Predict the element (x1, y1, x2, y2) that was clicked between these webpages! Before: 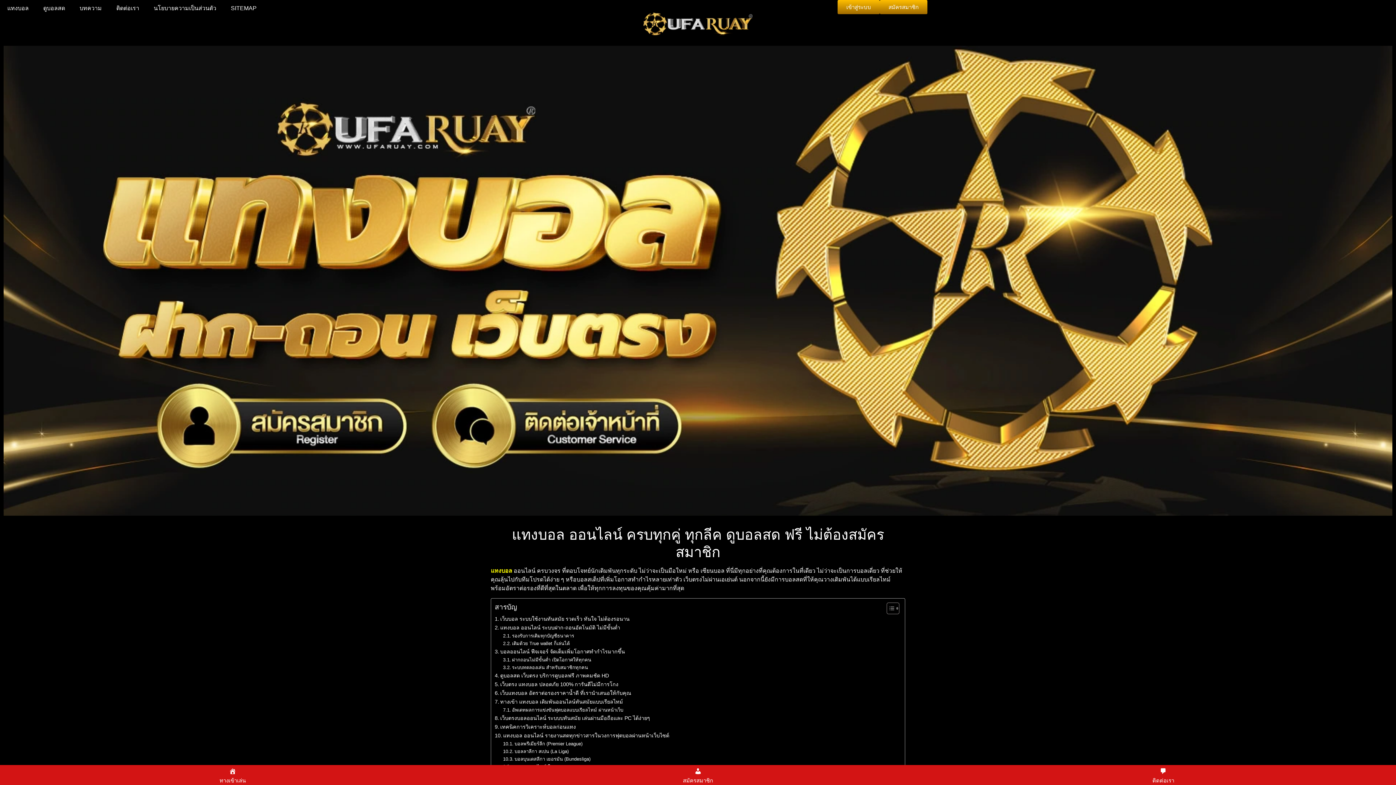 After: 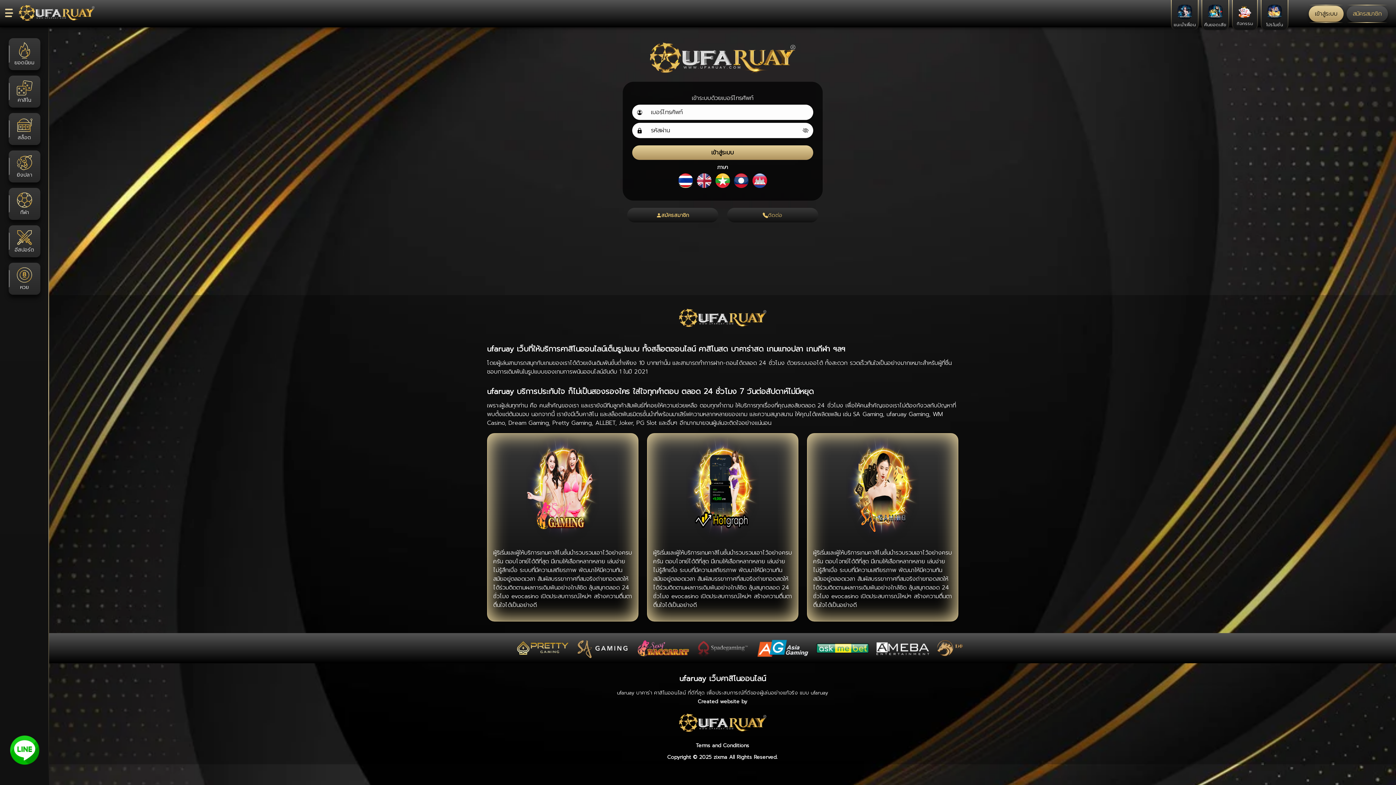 Action: bbox: (837, 0, 880, 14) label: เข้าสู่ระบบ